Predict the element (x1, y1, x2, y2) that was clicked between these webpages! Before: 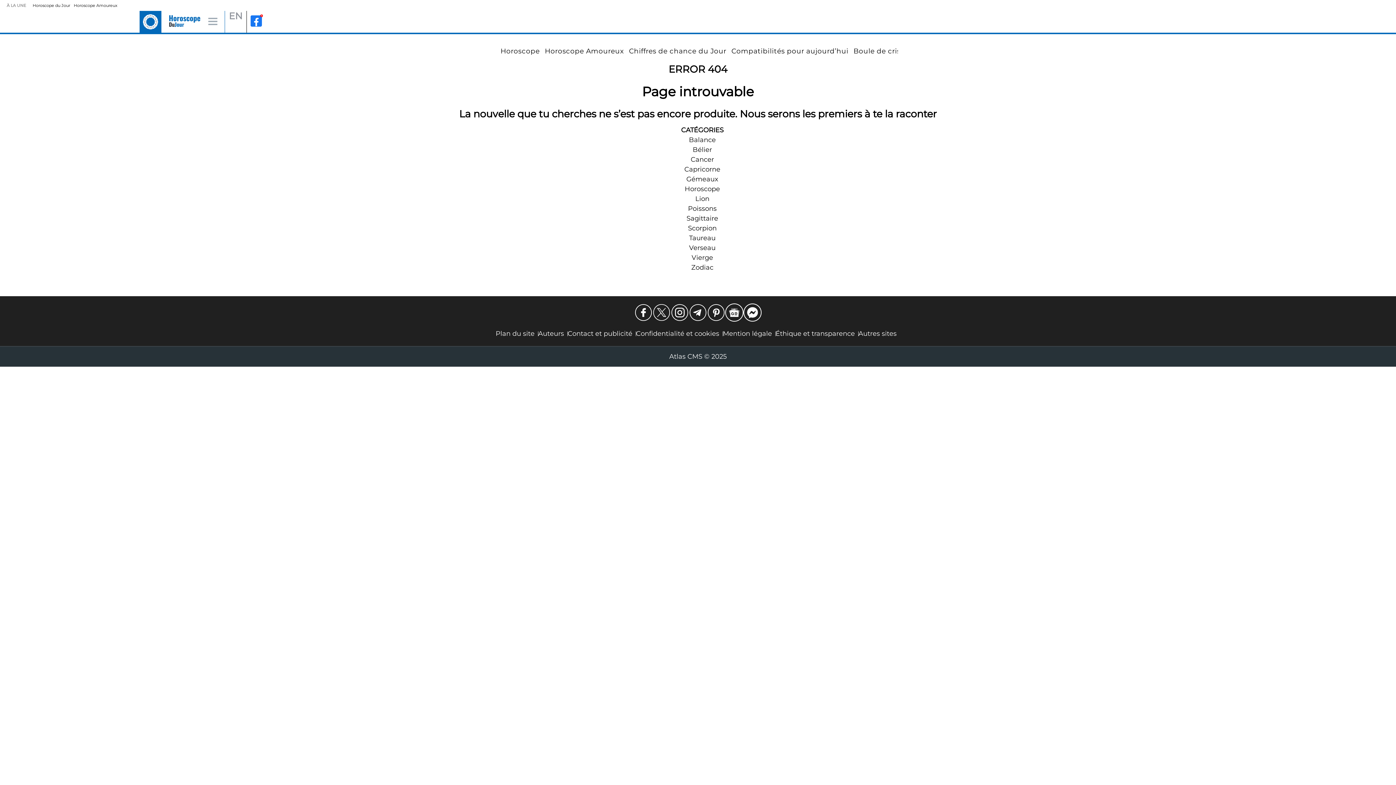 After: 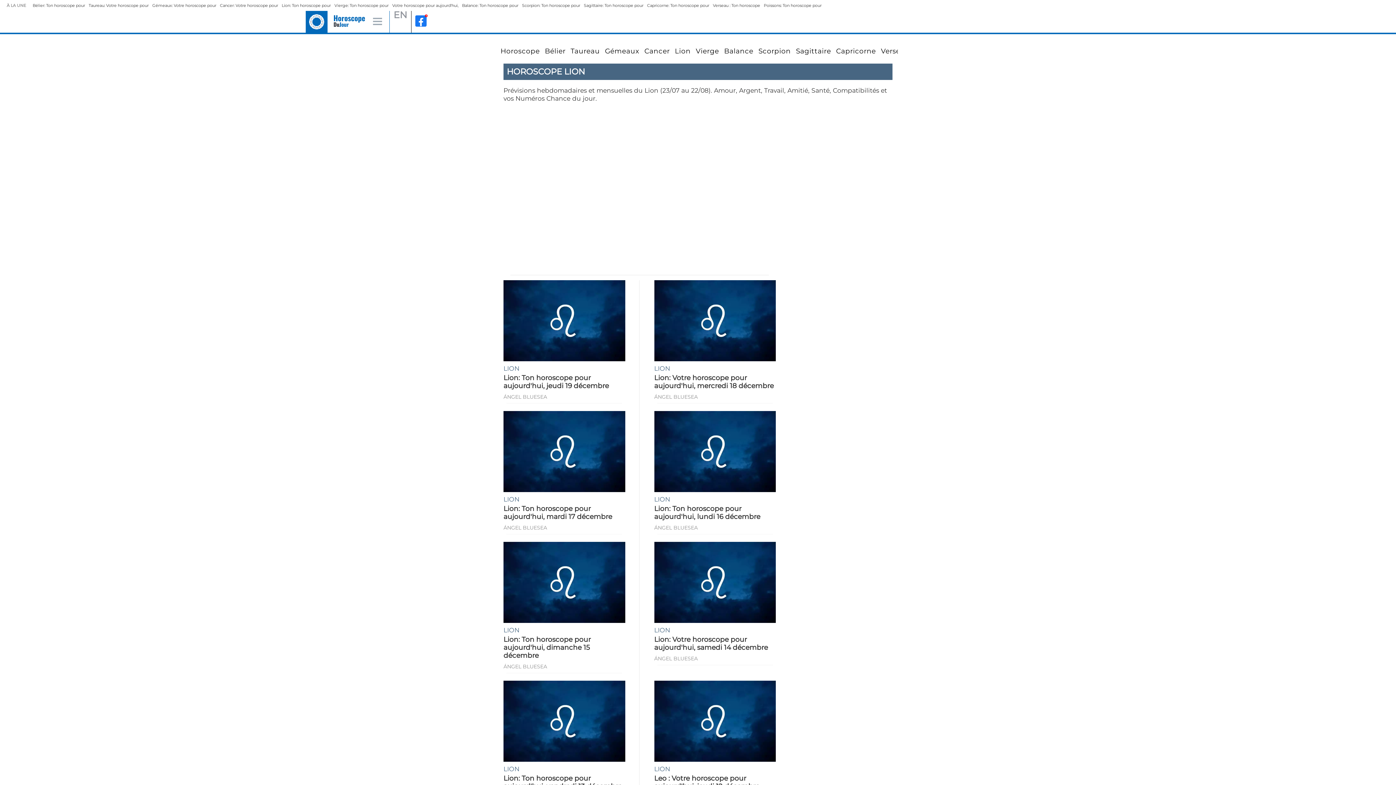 Action: bbox: (695, 194, 709, 202) label: Lion